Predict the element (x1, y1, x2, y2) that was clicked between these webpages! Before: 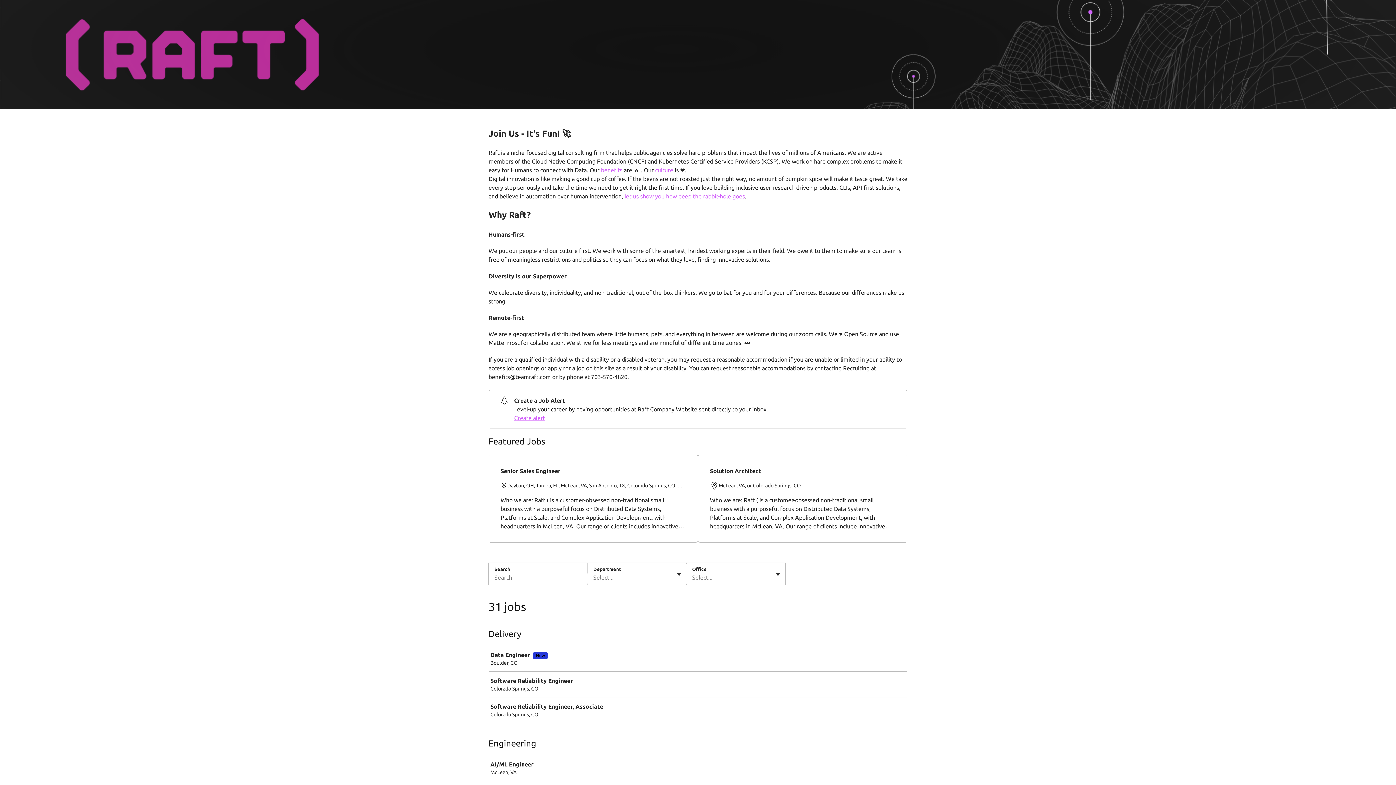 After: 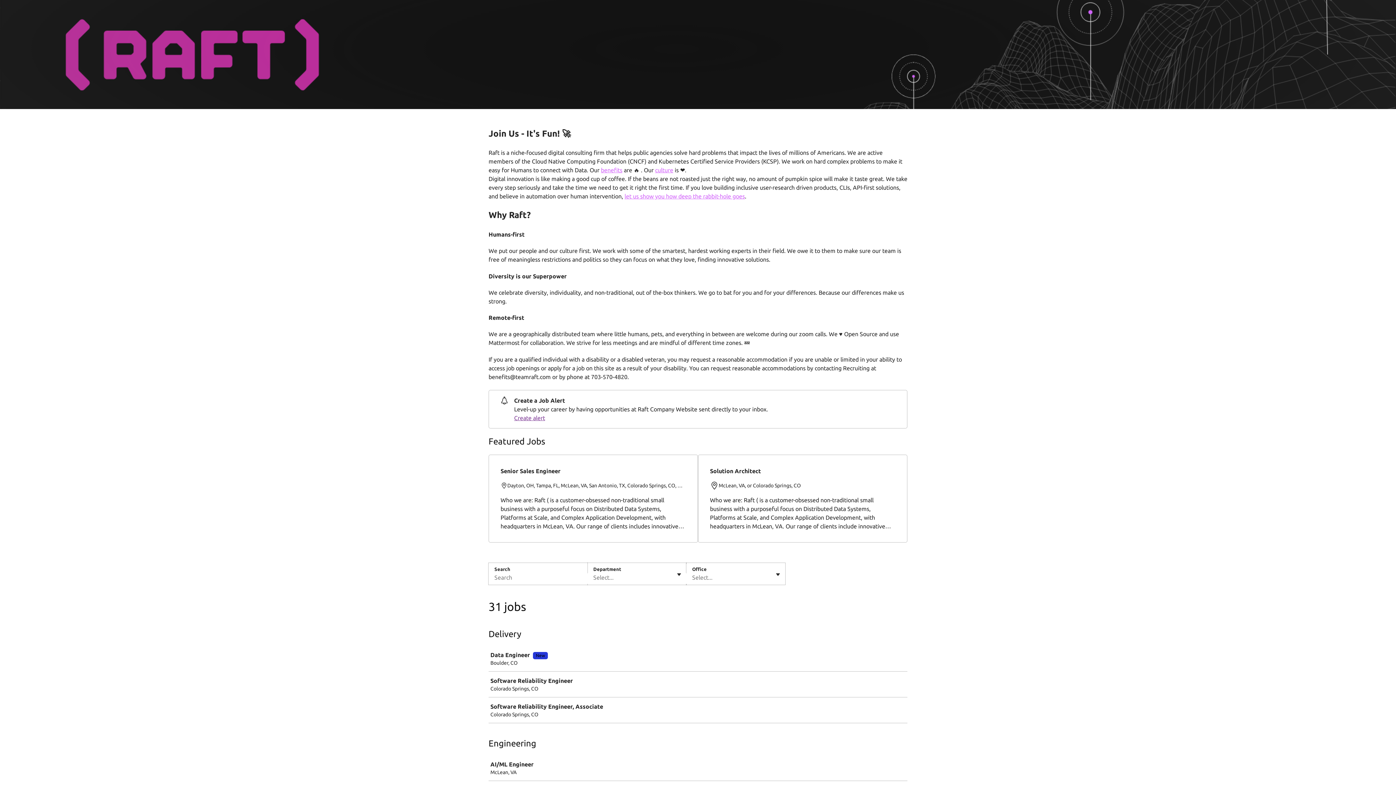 Action: bbox: (514, 414, 545, 421) label: Create alert